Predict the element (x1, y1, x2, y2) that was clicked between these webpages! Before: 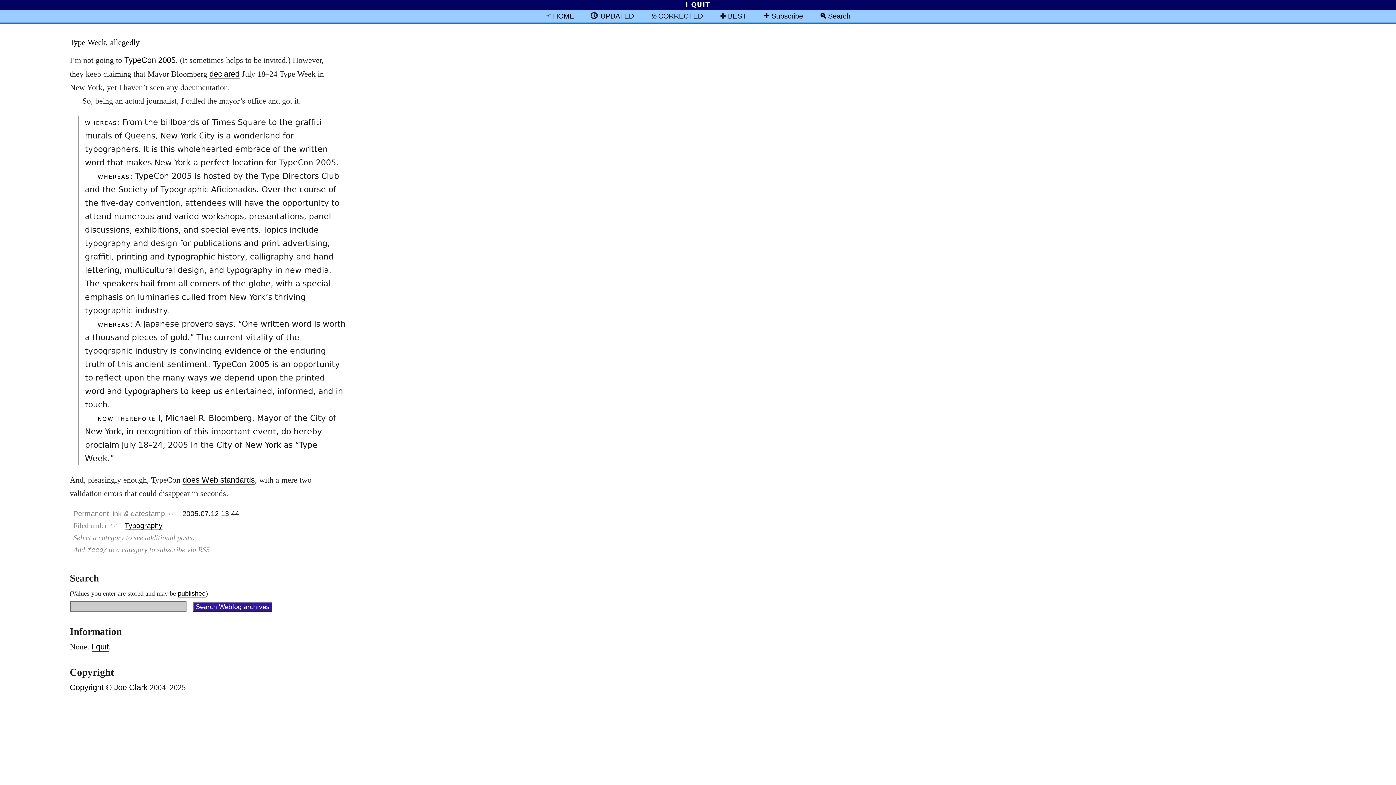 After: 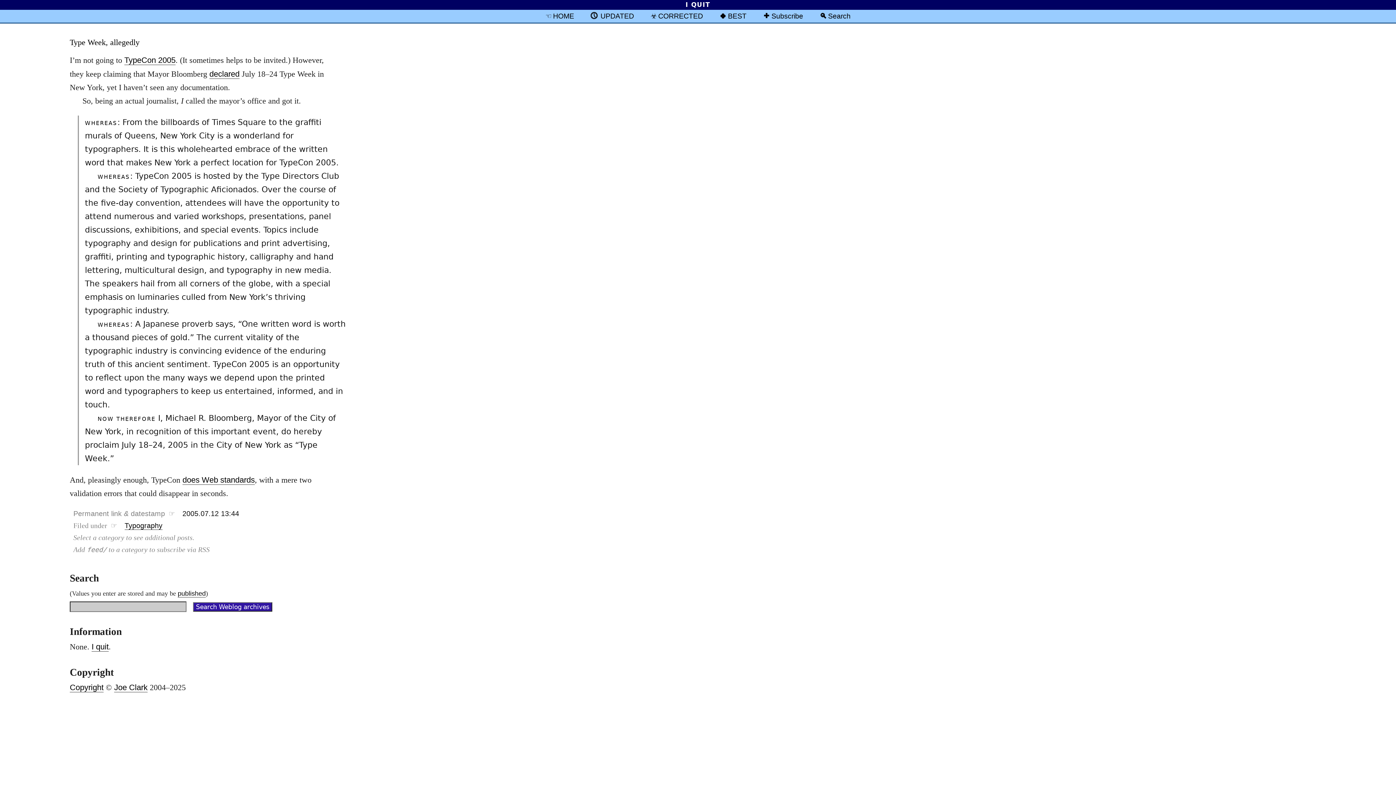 Action: label: Permanent link & datestamp ☞ 2005.07.12 13:44 bbox: (73, 509, 239, 517)